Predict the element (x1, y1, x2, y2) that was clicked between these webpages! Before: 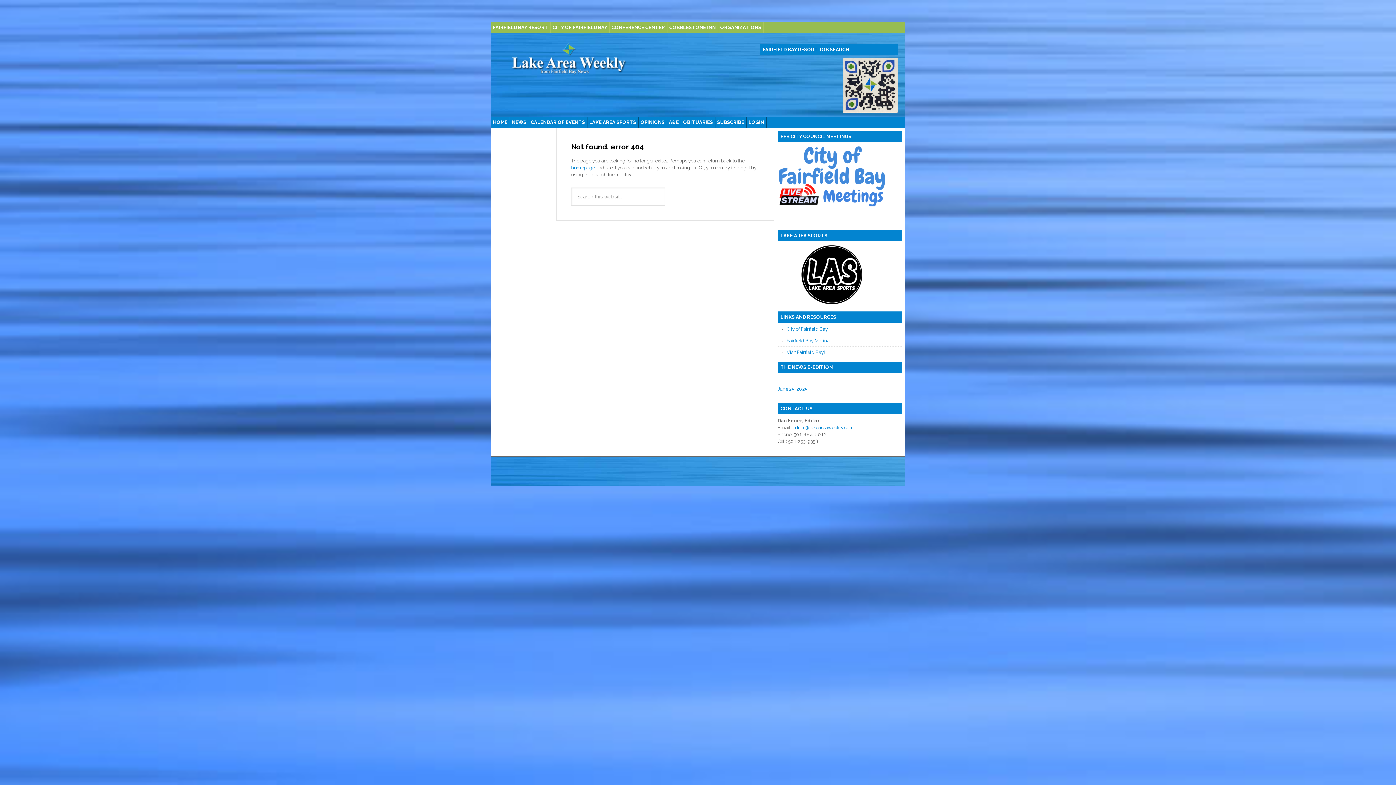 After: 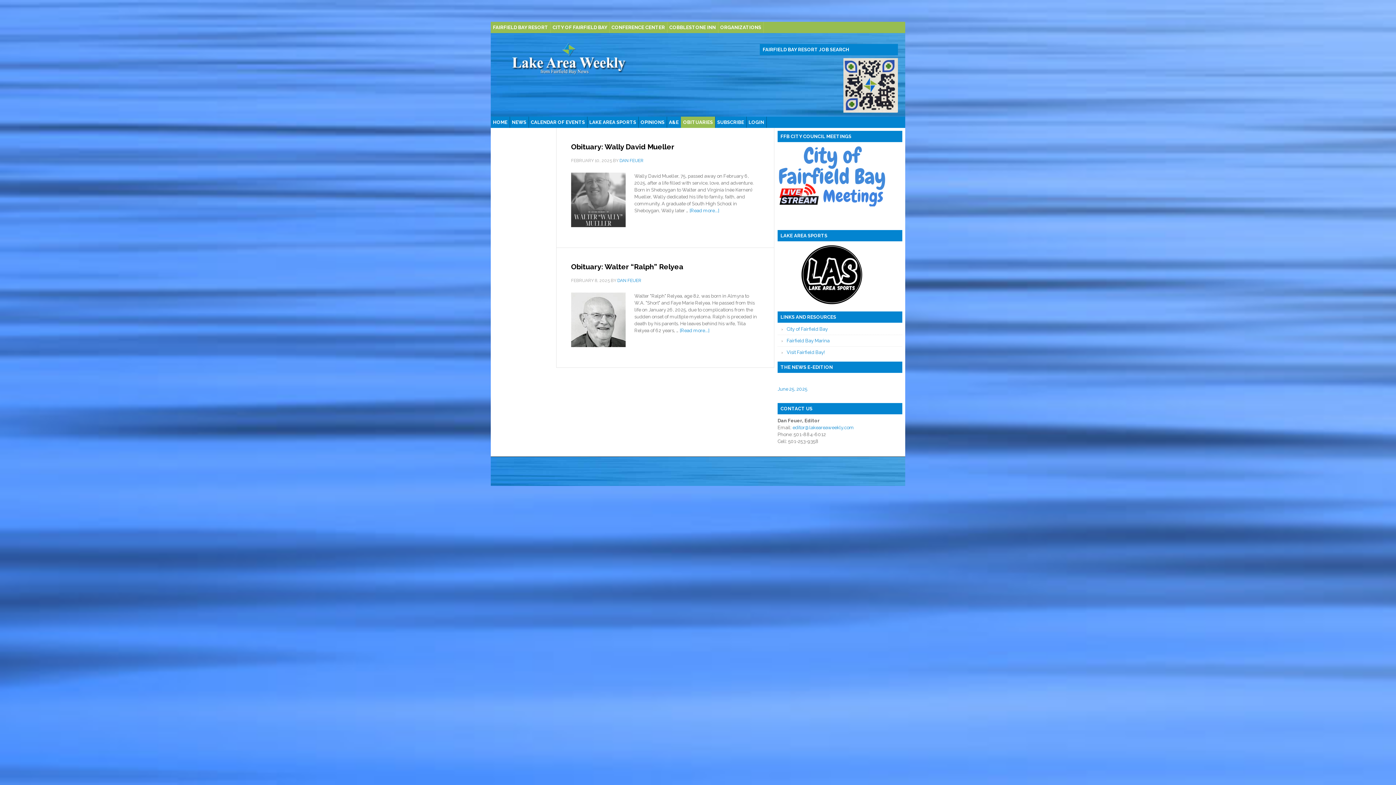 Action: label: OBITUARIES bbox: (681, 116, 715, 128)